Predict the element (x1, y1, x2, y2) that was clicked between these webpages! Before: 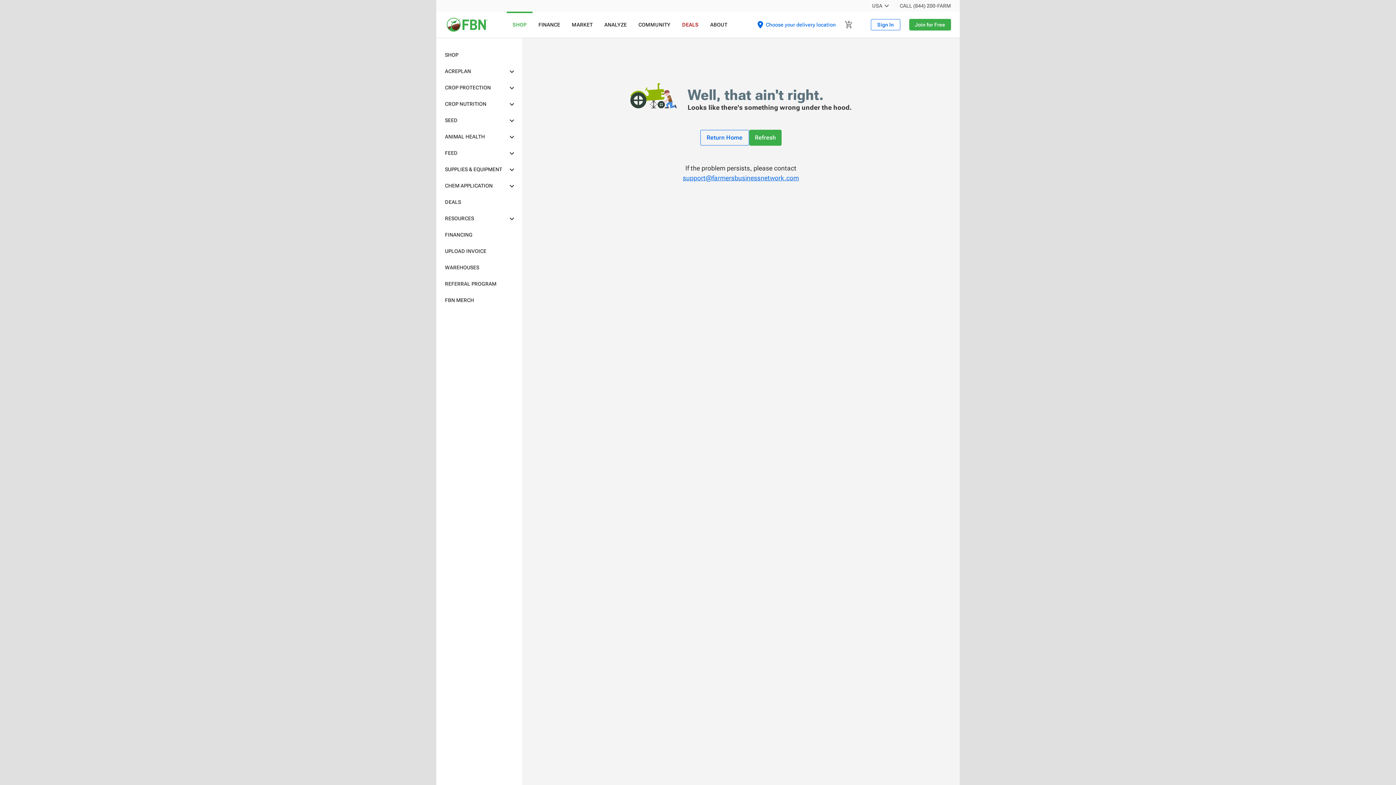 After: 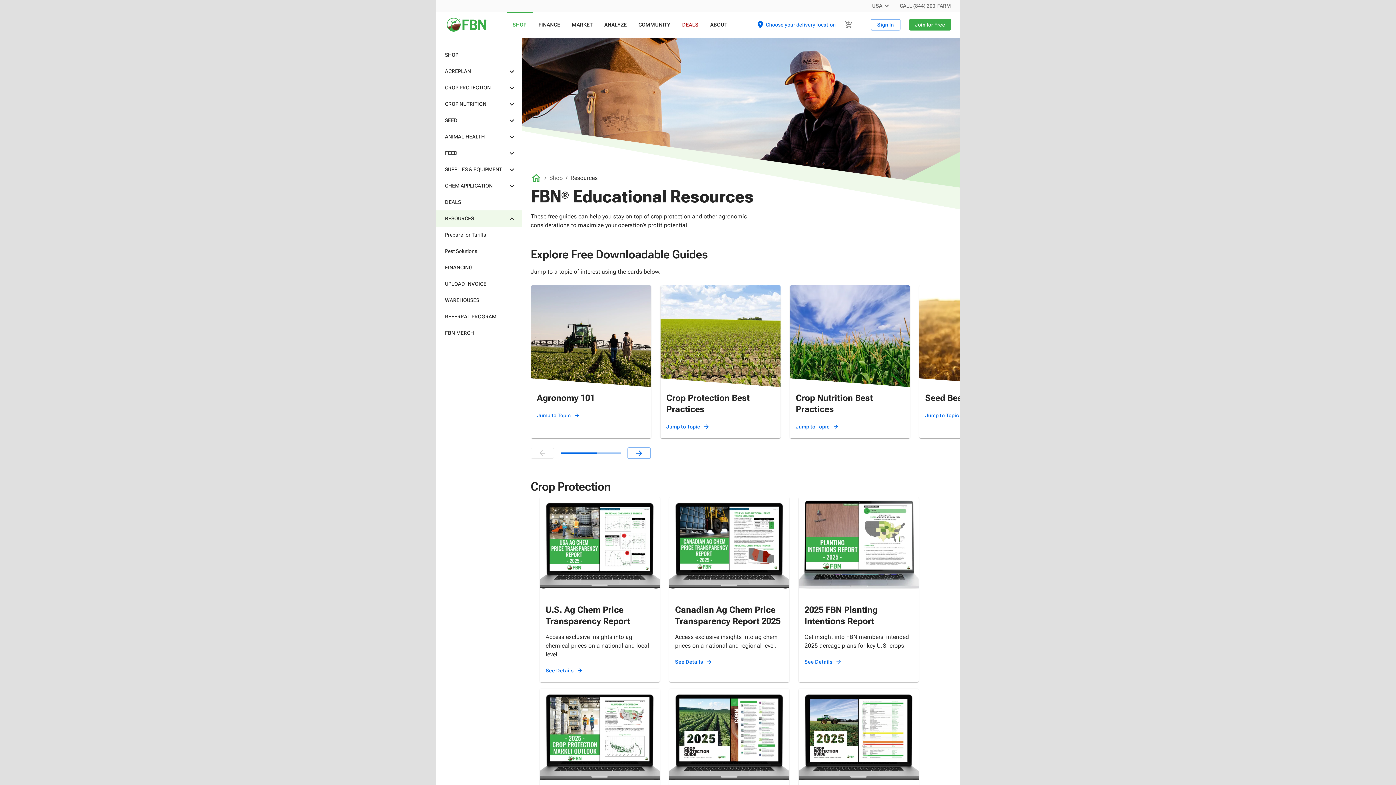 Action: bbox: (436, 210, 522, 226) label: RESOURCES